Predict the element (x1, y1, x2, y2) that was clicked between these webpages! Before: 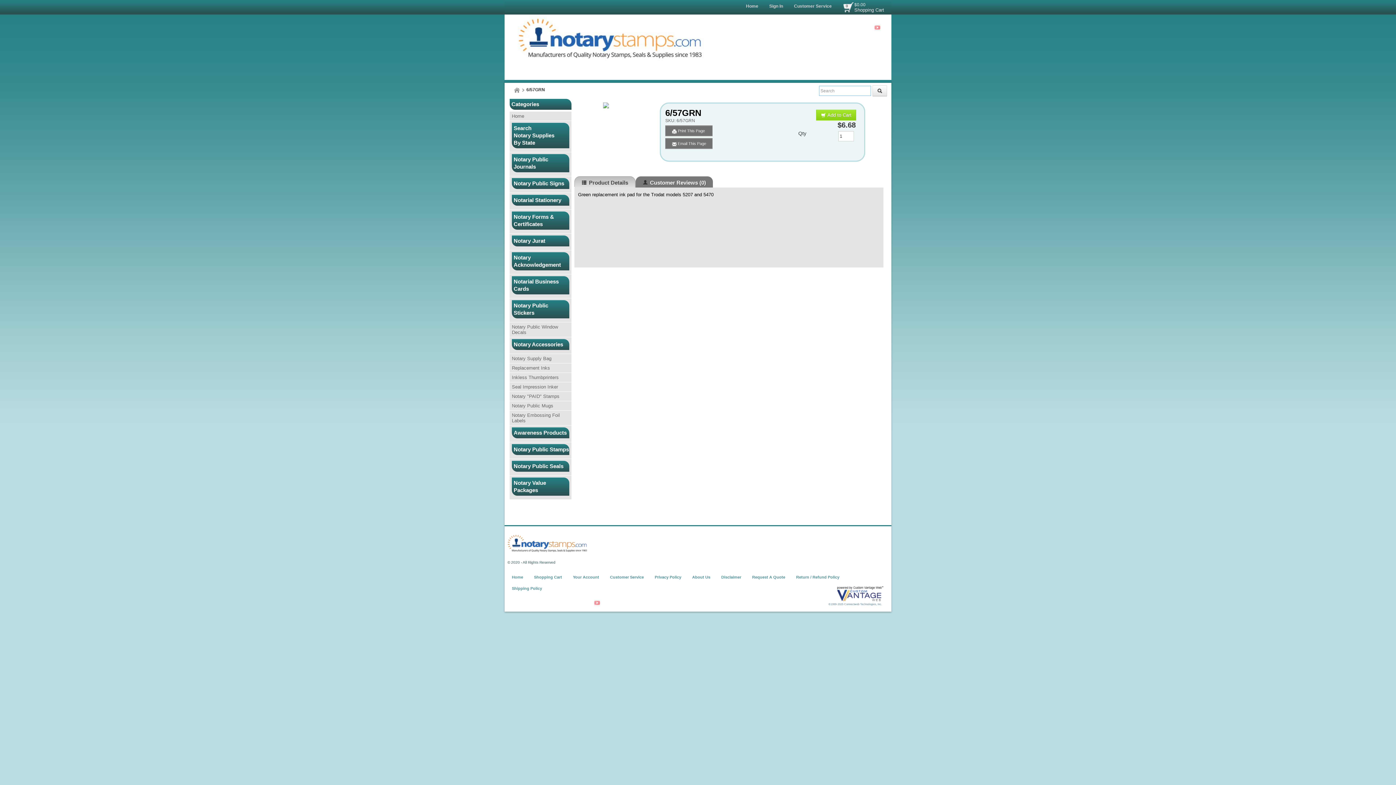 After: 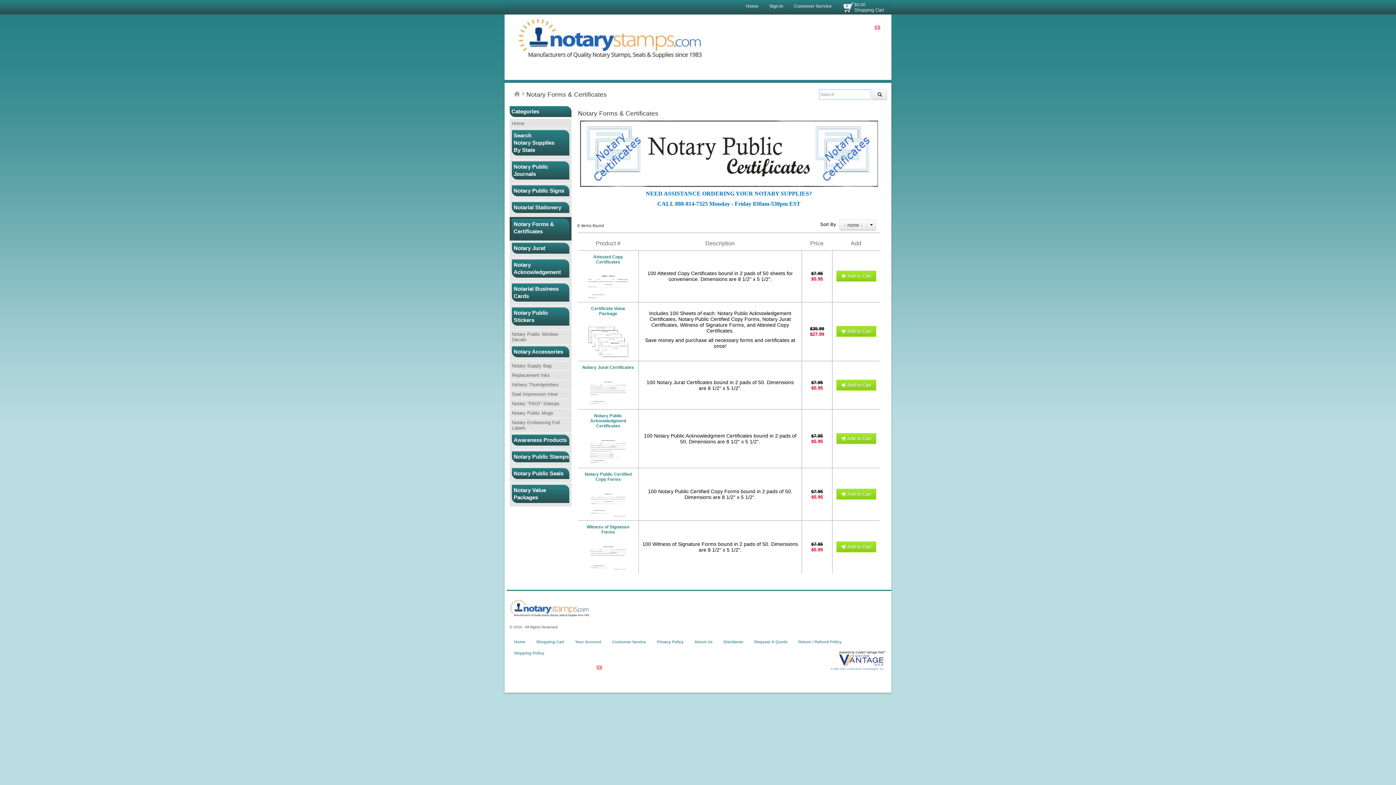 Action: bbox: (509, 209, 571, 233) label: Notary Forms & Certificates